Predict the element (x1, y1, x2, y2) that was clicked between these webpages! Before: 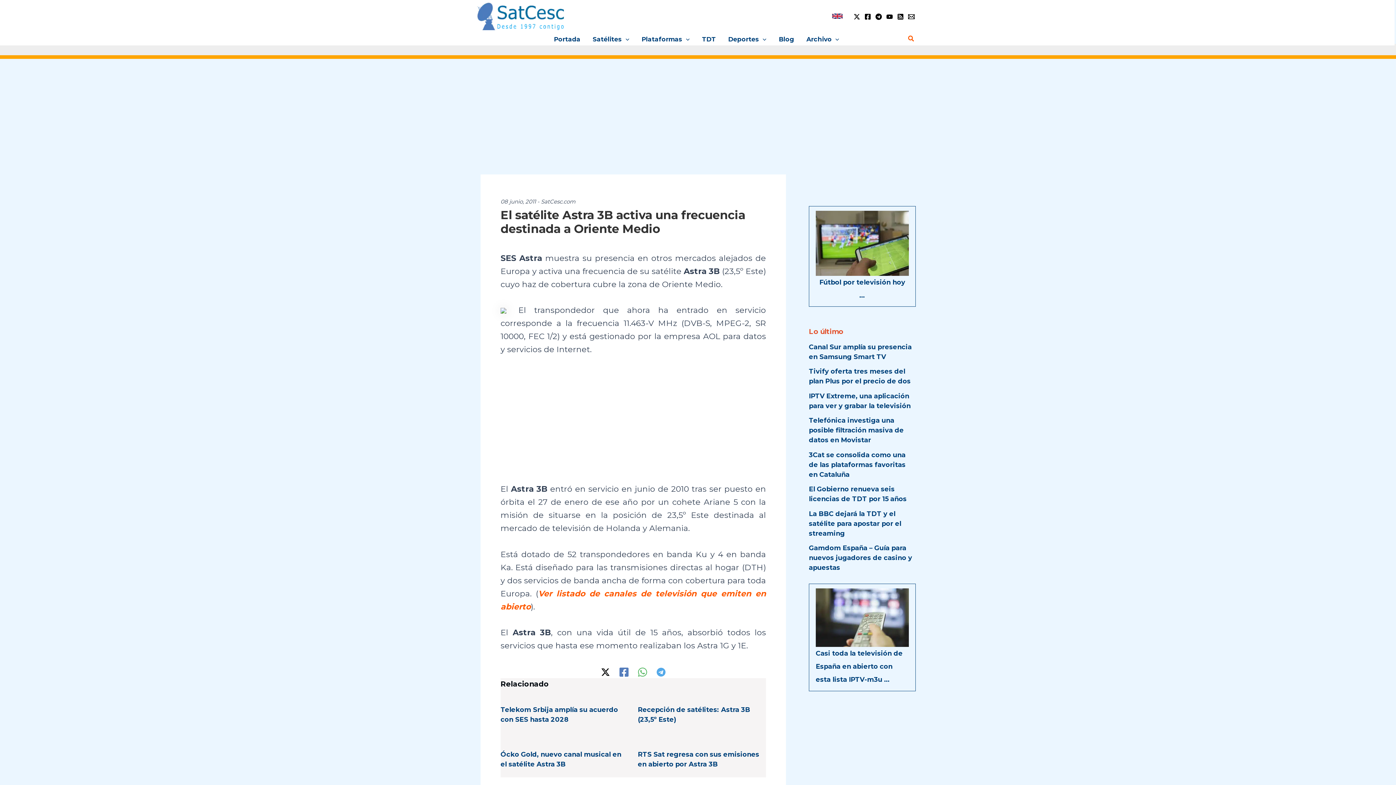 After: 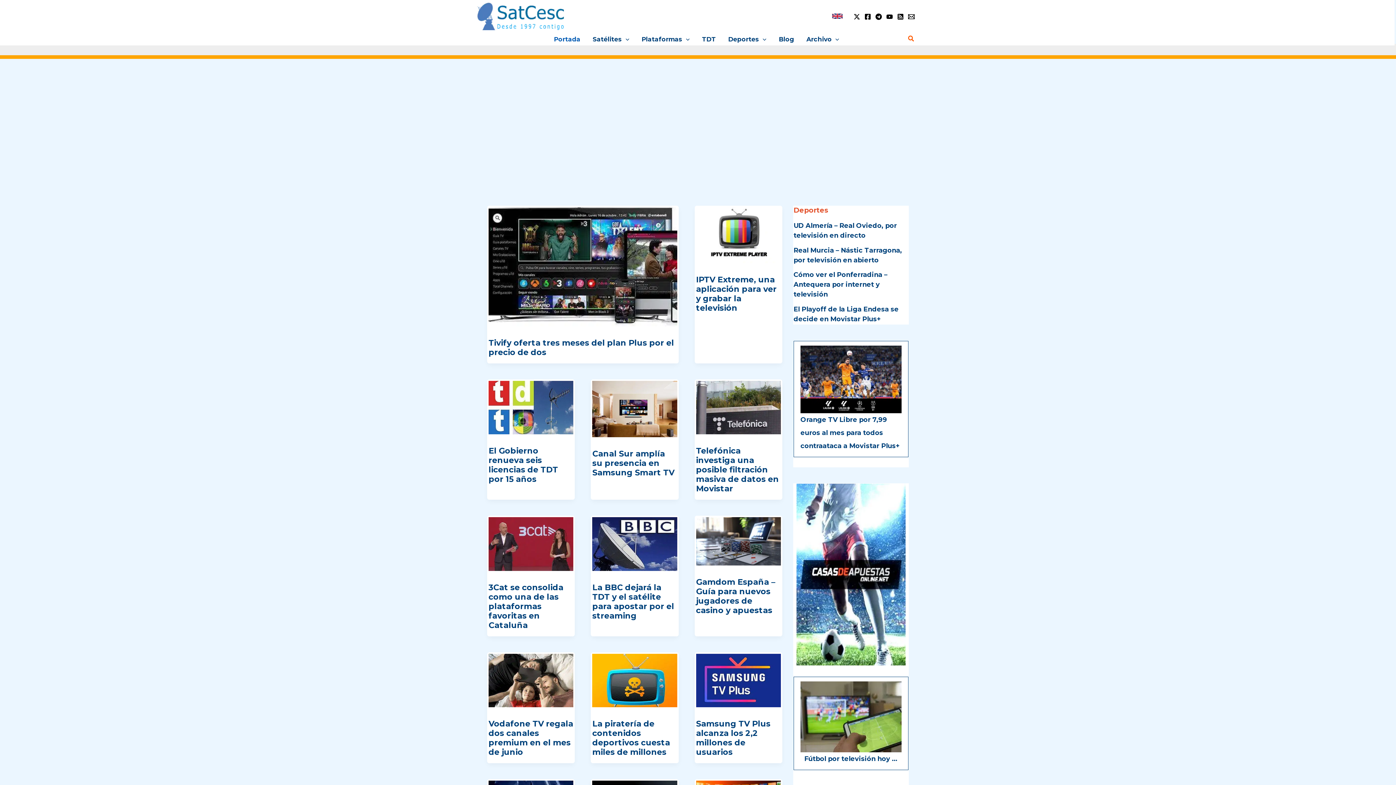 Action: bbox: (474, 10, 566, 20)